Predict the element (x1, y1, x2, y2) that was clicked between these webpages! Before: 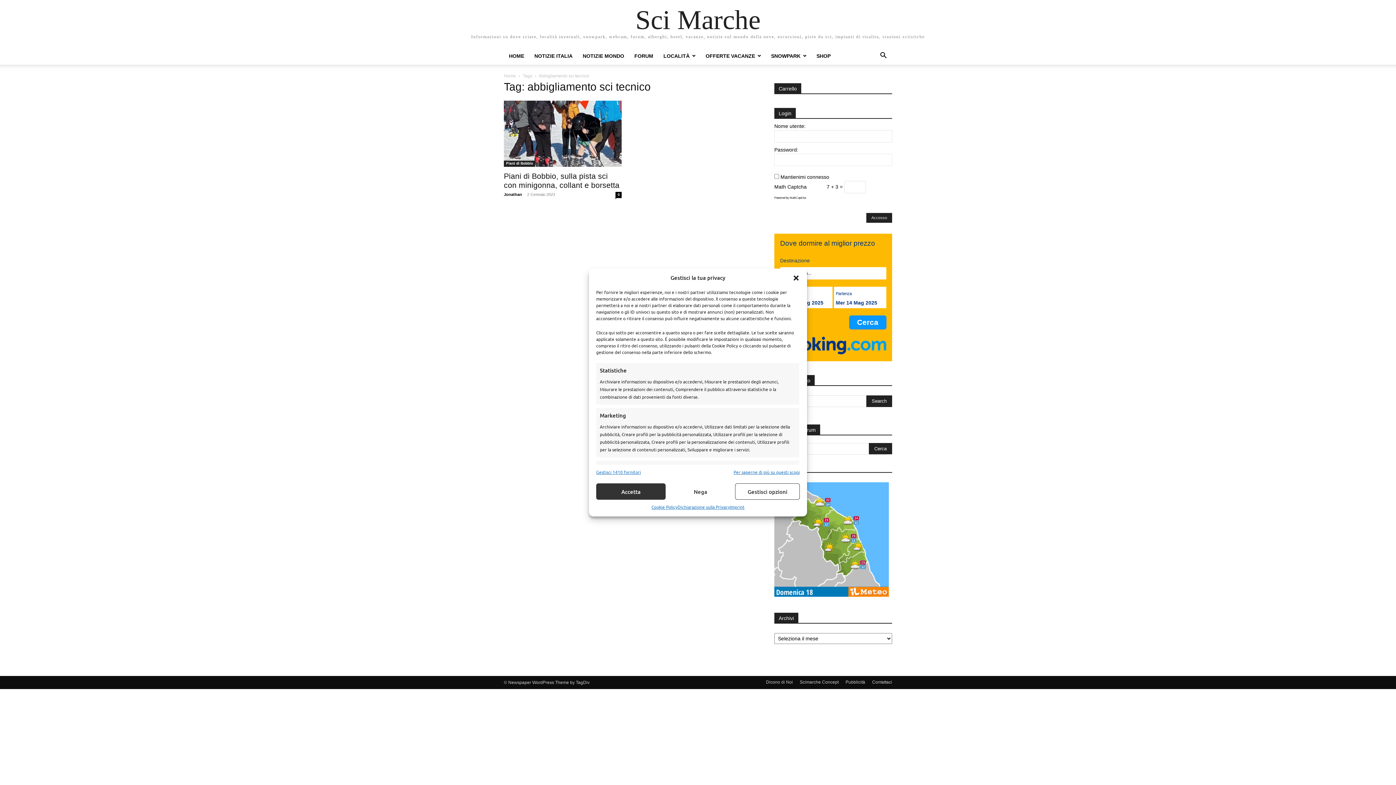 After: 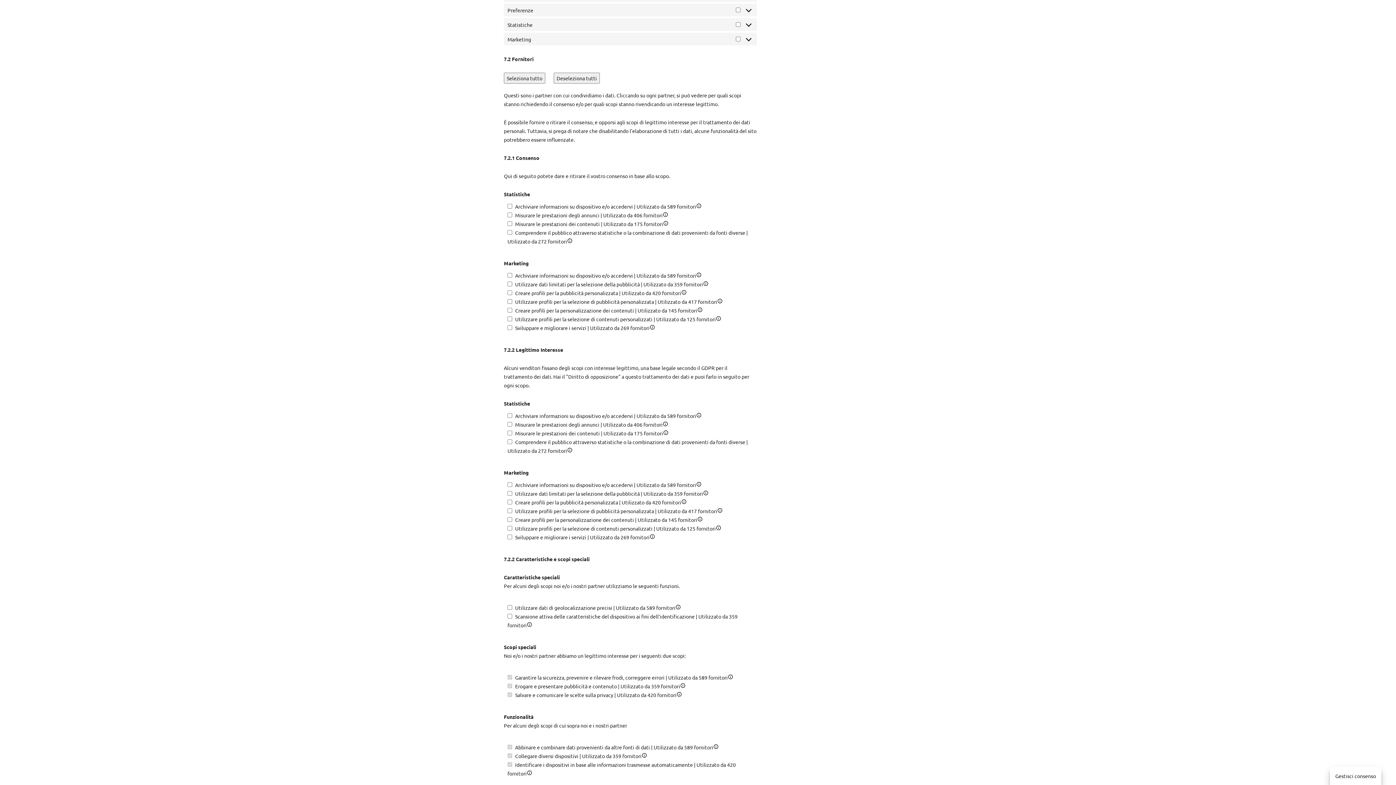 Action: label: Gestisci 1410 fornitori bbox: (596, 468, 641, 476)